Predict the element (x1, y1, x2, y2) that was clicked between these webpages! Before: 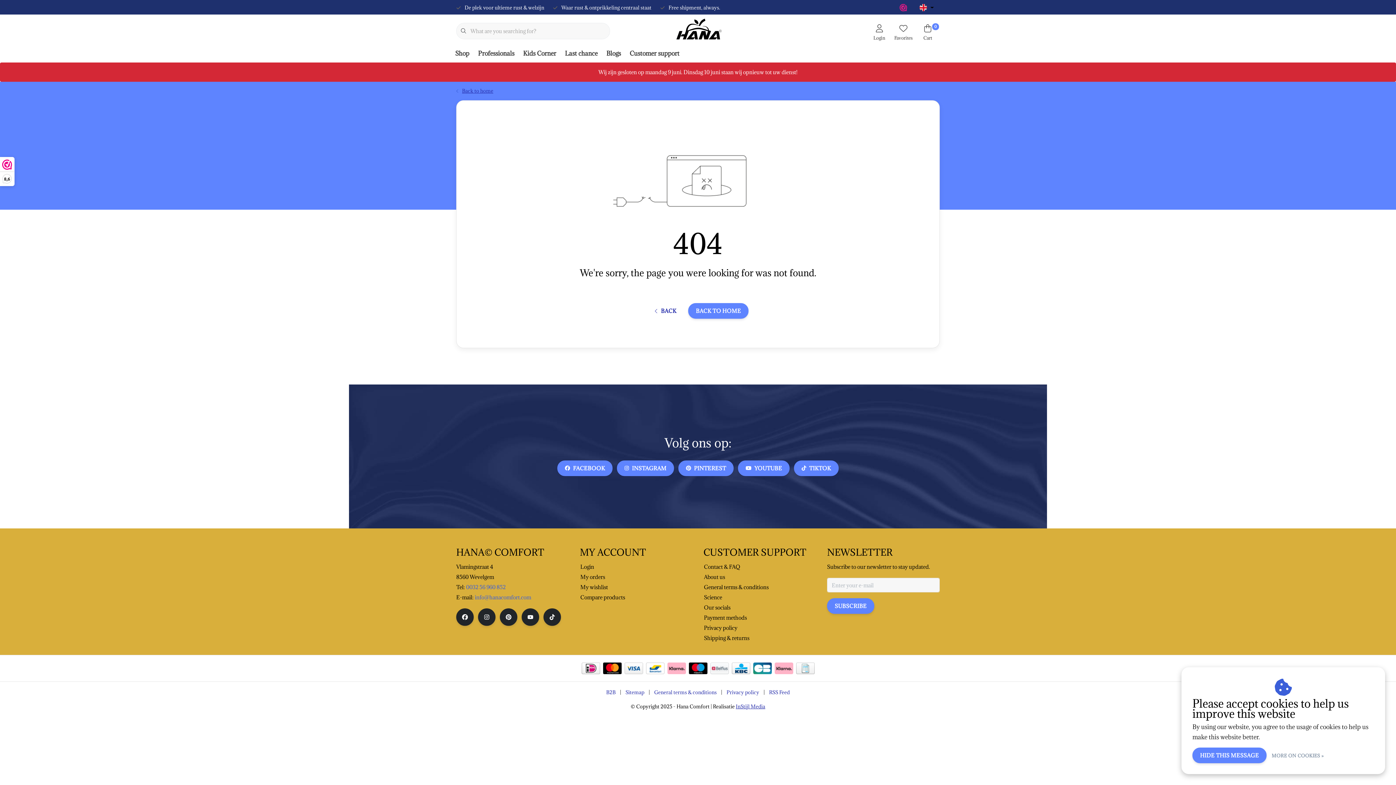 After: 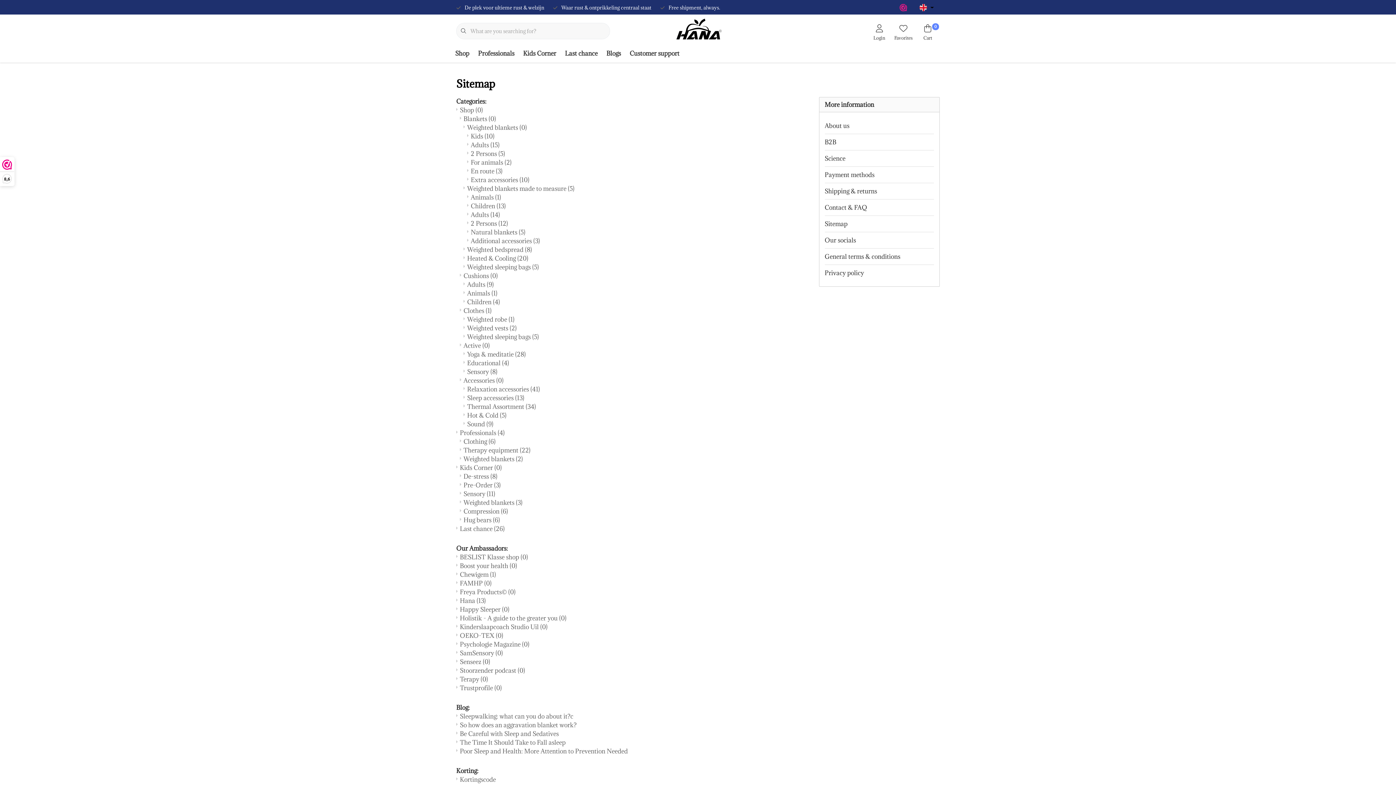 Action: bbox: (621, 688, 648, 697) label: Sitemap